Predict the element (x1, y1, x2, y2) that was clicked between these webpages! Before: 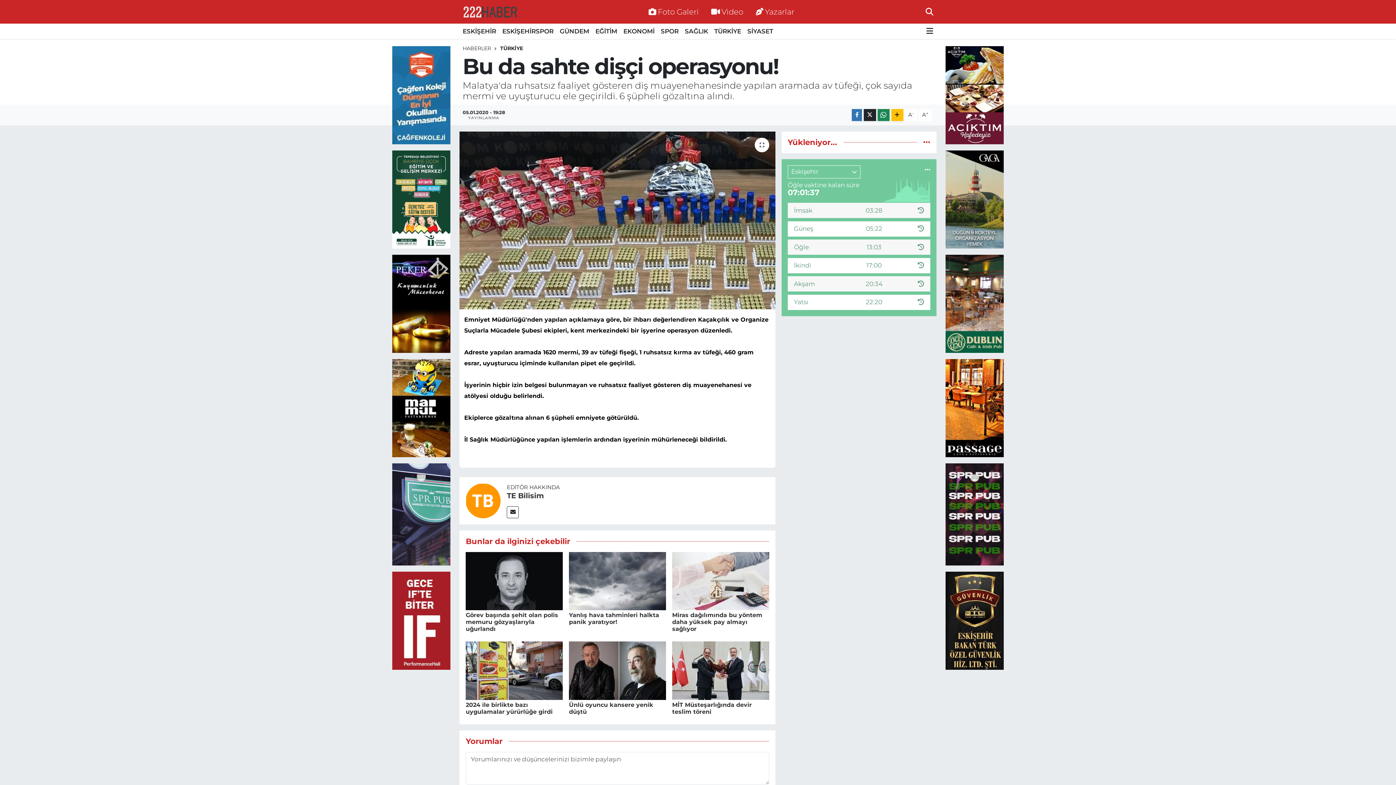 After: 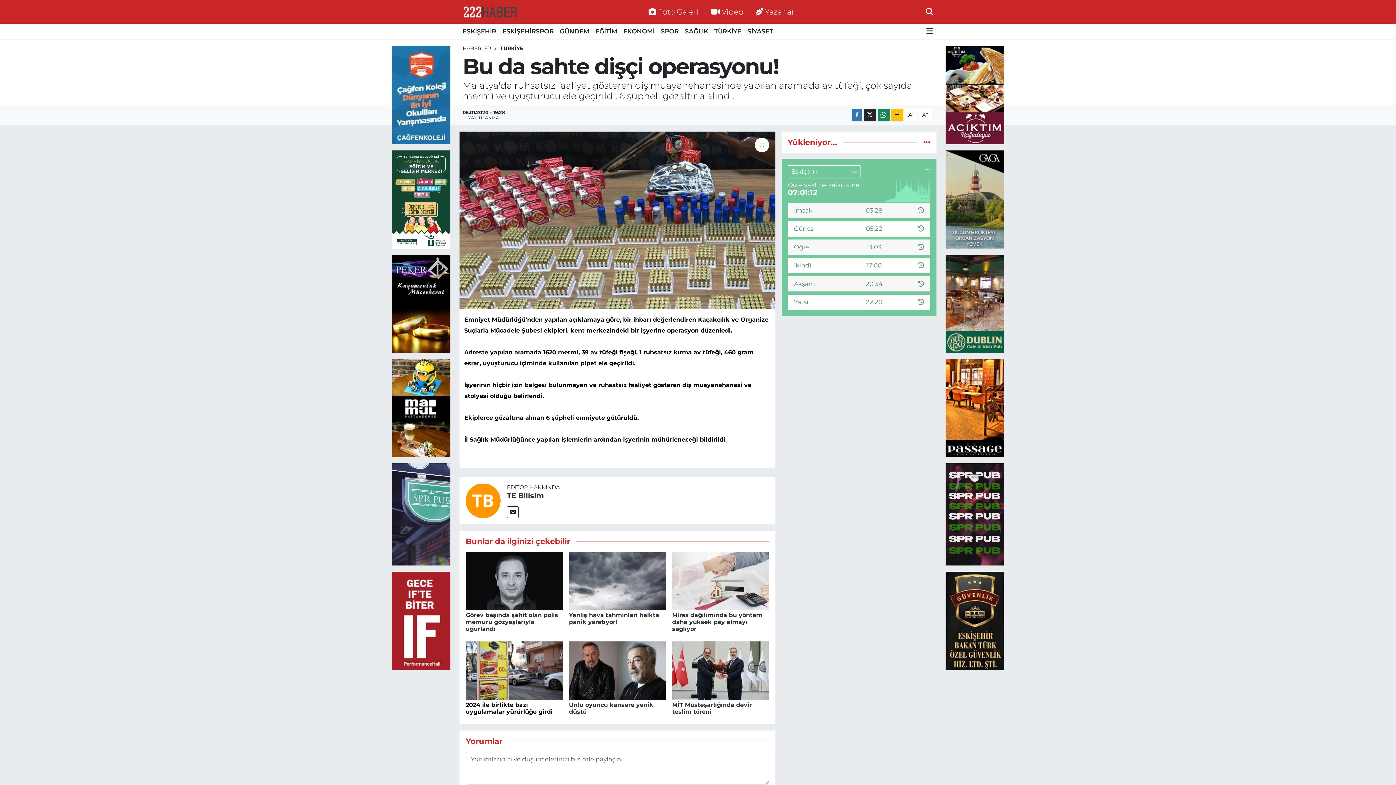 Action: bbox: (465, 701, 552, 715) label: 2024 ile birlikte bazı uygulamalar yürürlüğe girdi